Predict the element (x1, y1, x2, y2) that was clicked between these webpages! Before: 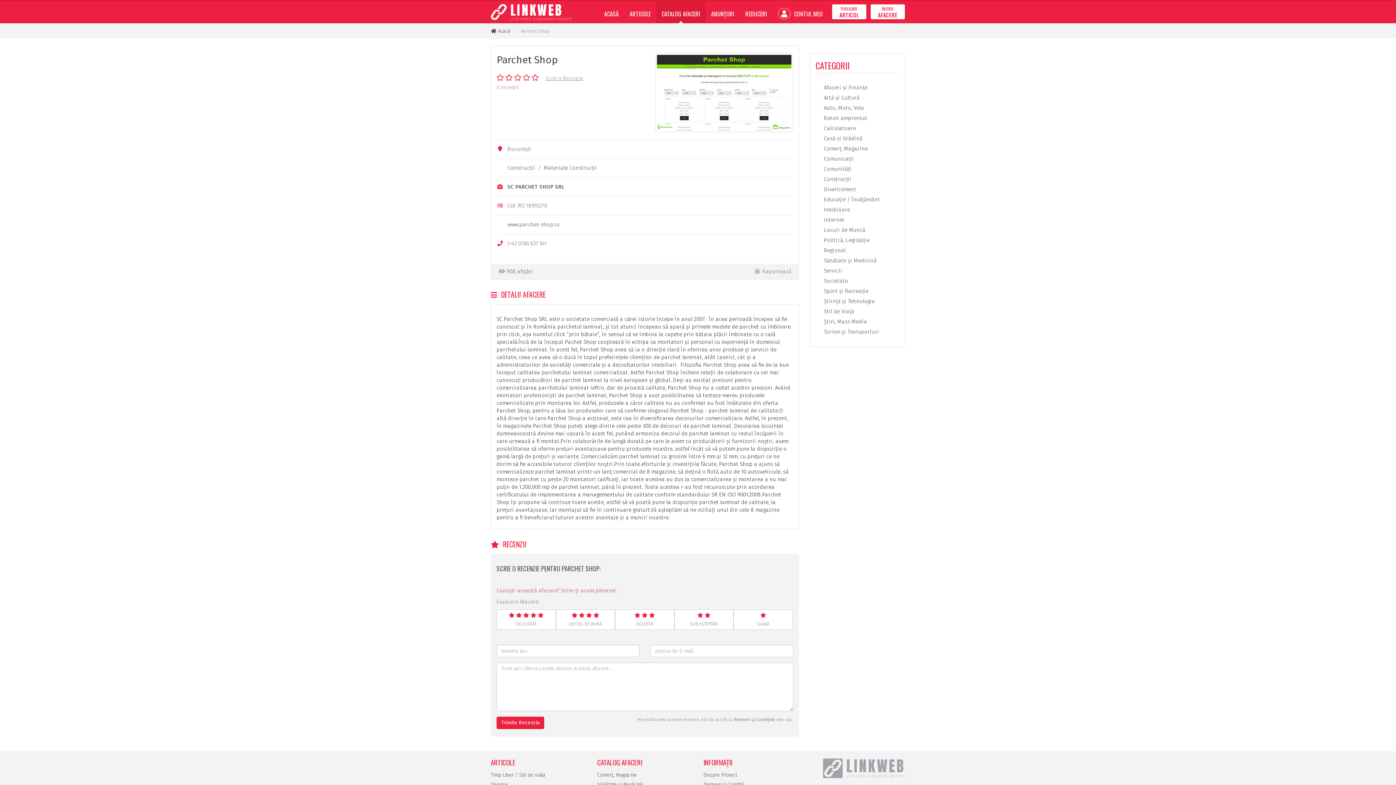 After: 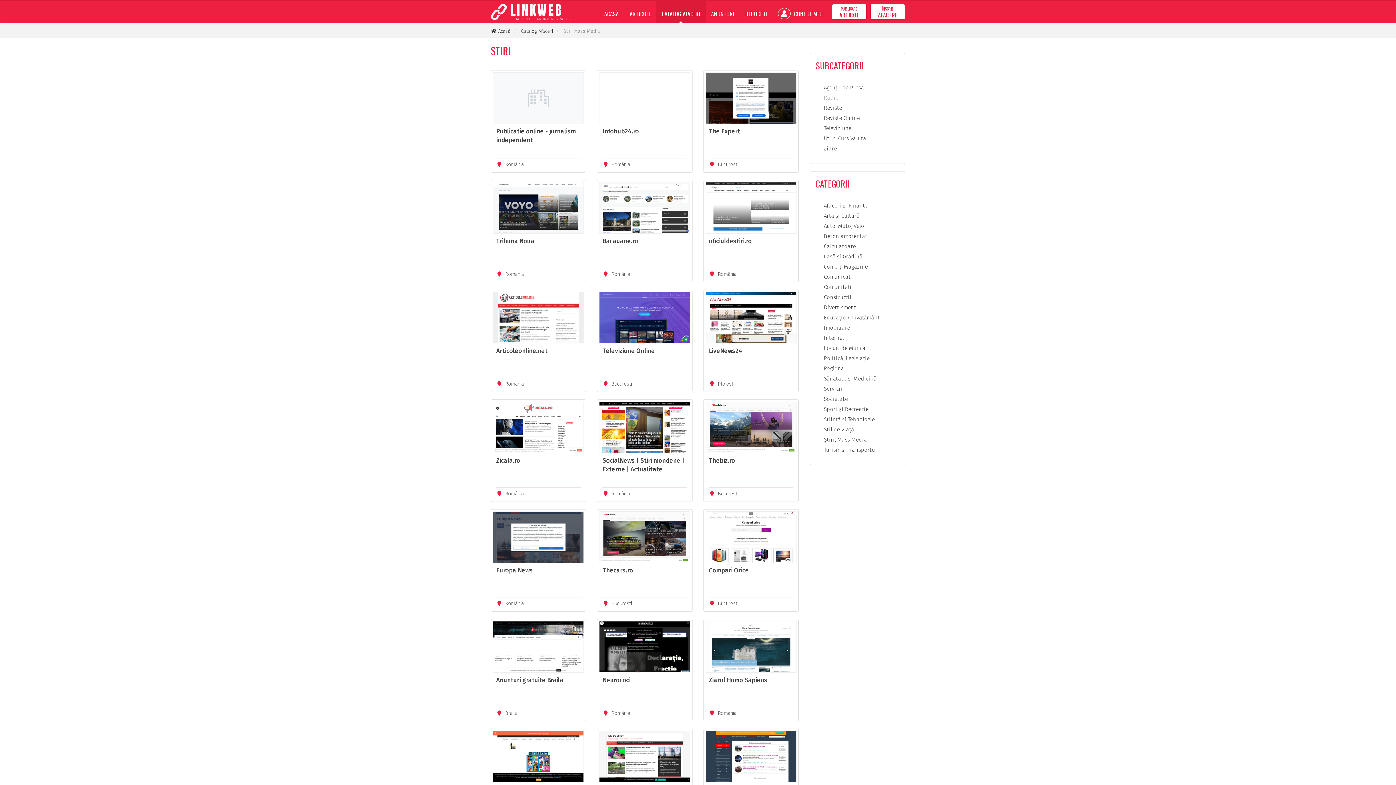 Action: label:  Ştiri, Mass Media bbox: (815, 318, 867, 325)